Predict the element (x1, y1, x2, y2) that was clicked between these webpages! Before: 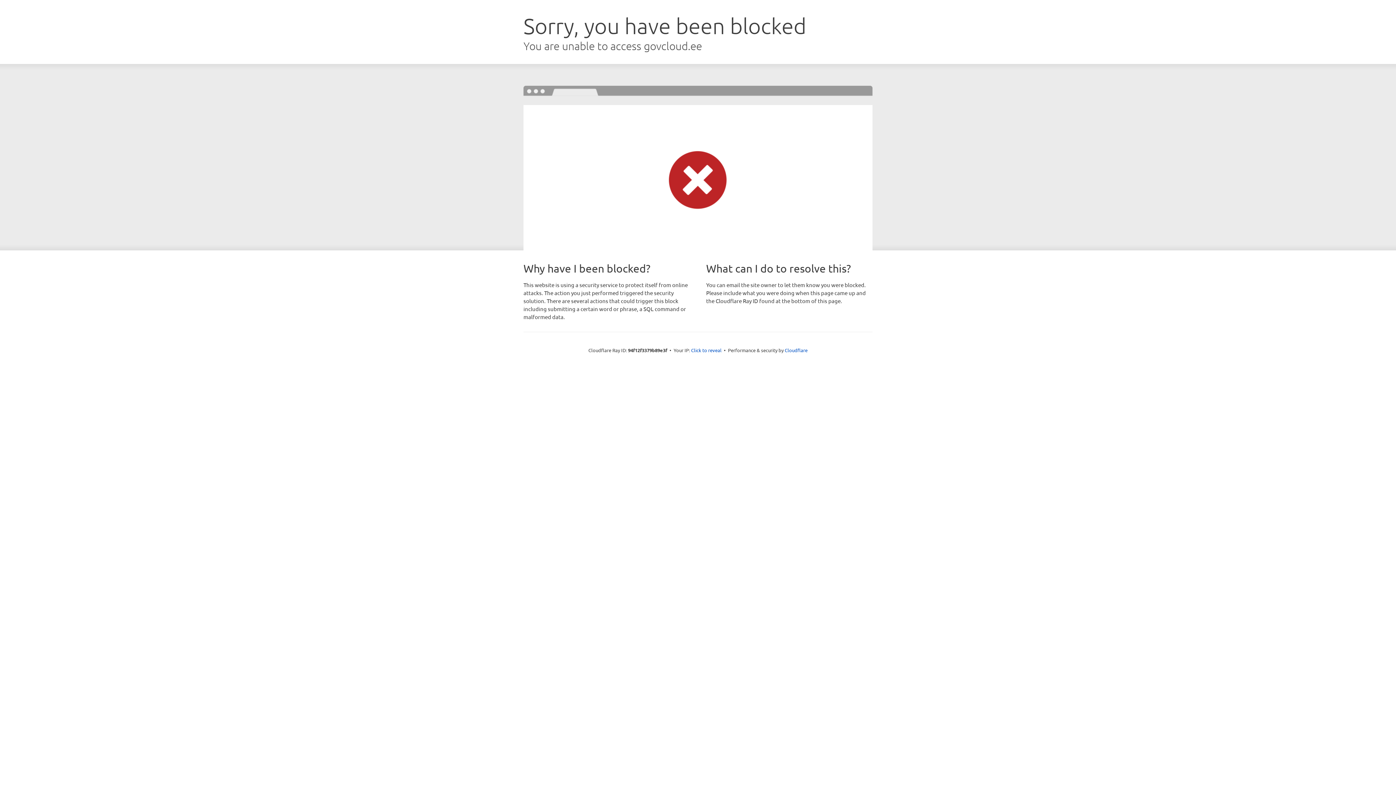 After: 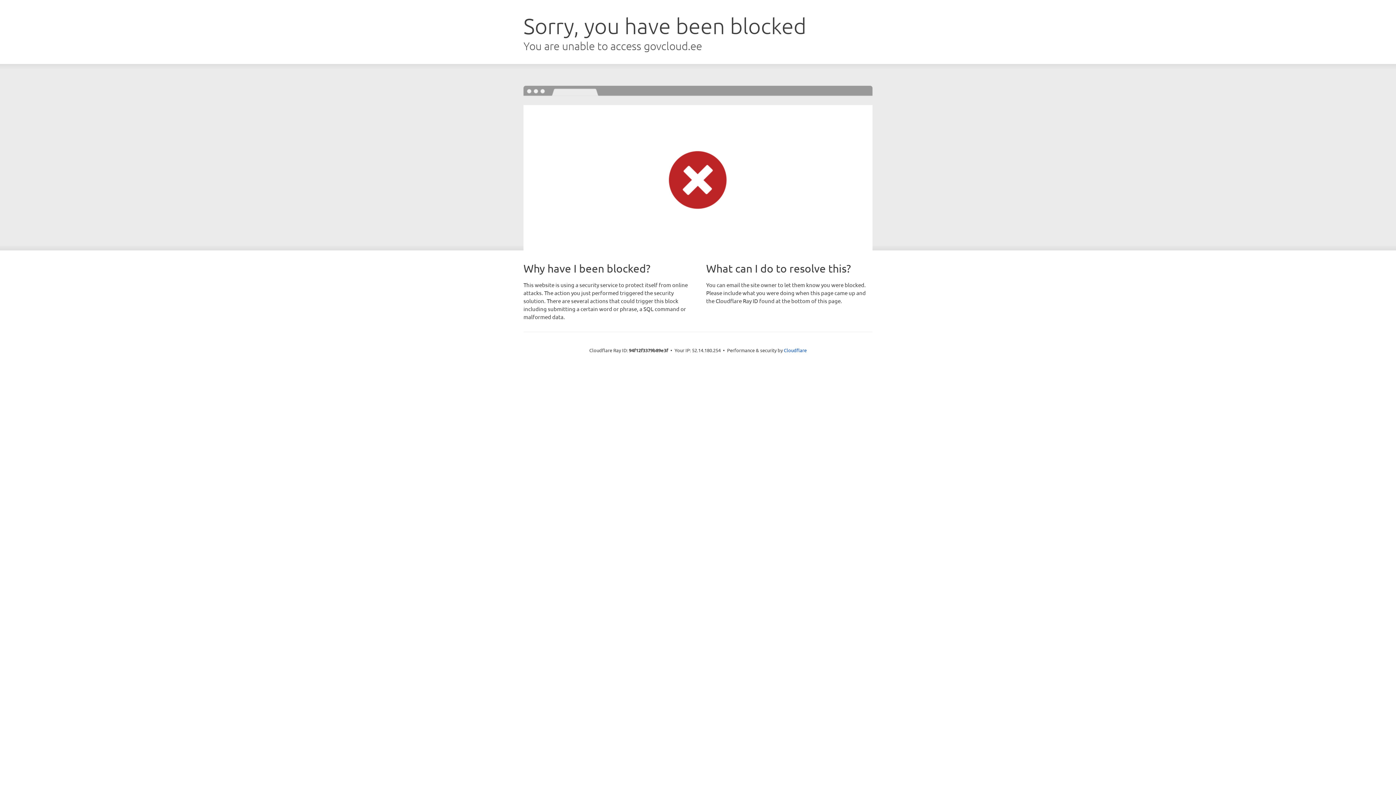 Action: label: Click to reveal bbox: (691, 346, 721, 353)